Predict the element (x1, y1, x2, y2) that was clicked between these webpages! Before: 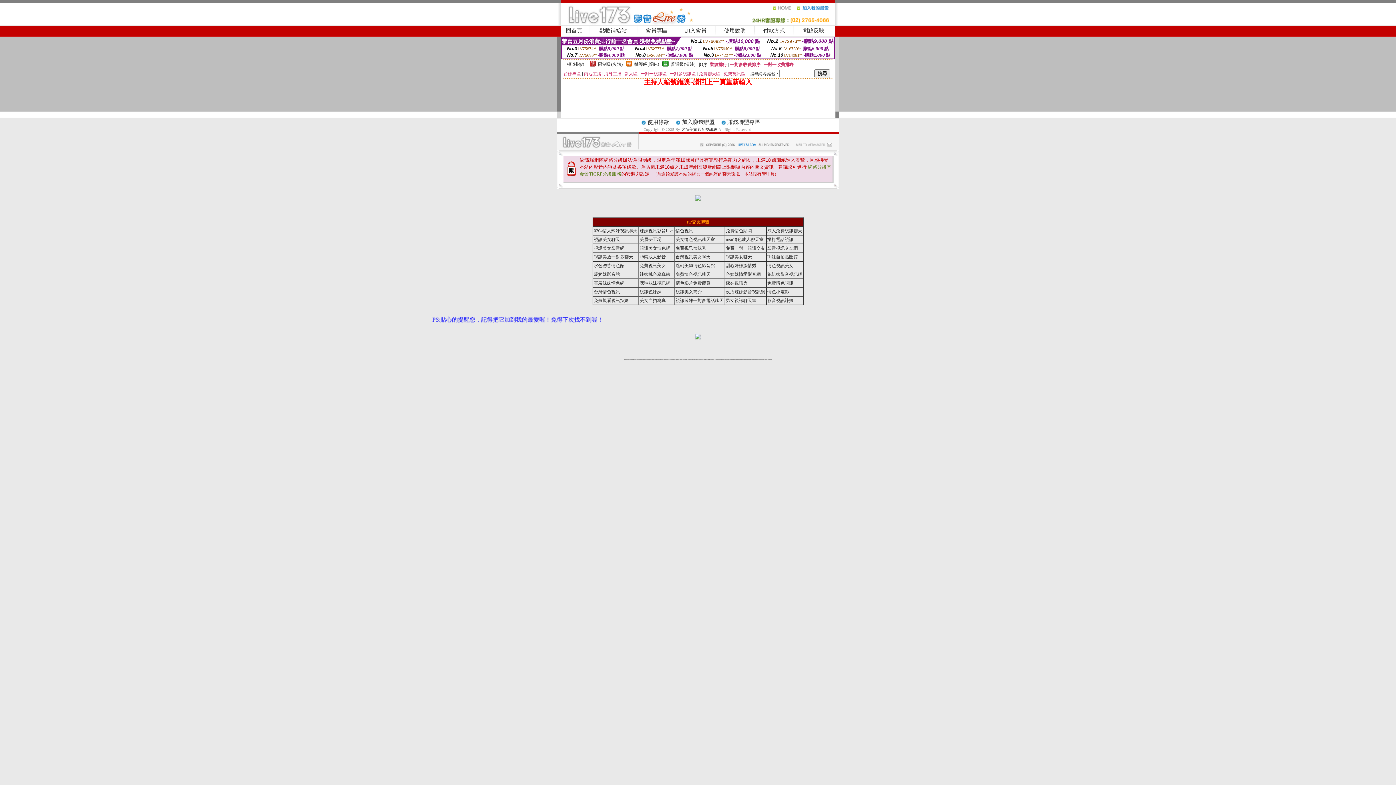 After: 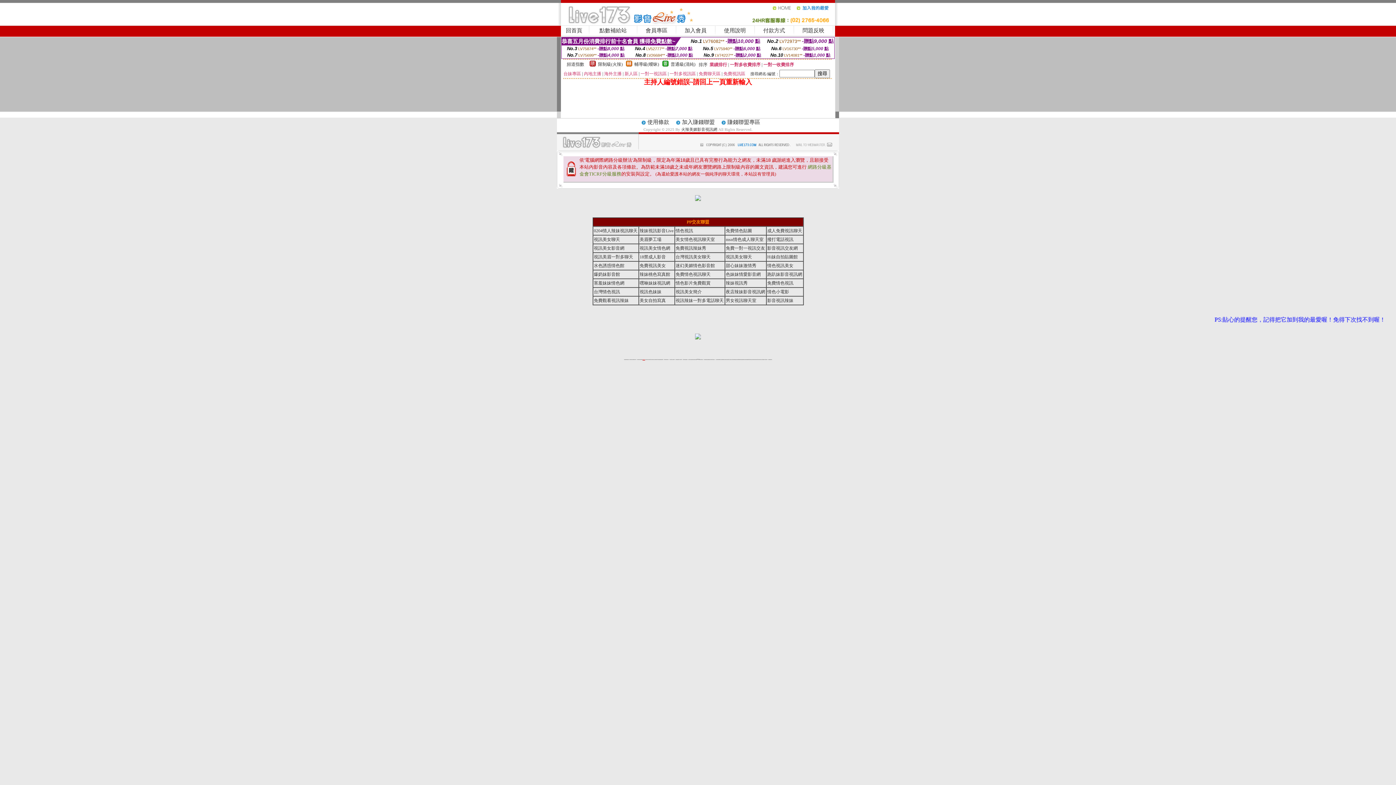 Action: label: 金瓶梅情色視訊 bbox: (642, 359, 645, 360)